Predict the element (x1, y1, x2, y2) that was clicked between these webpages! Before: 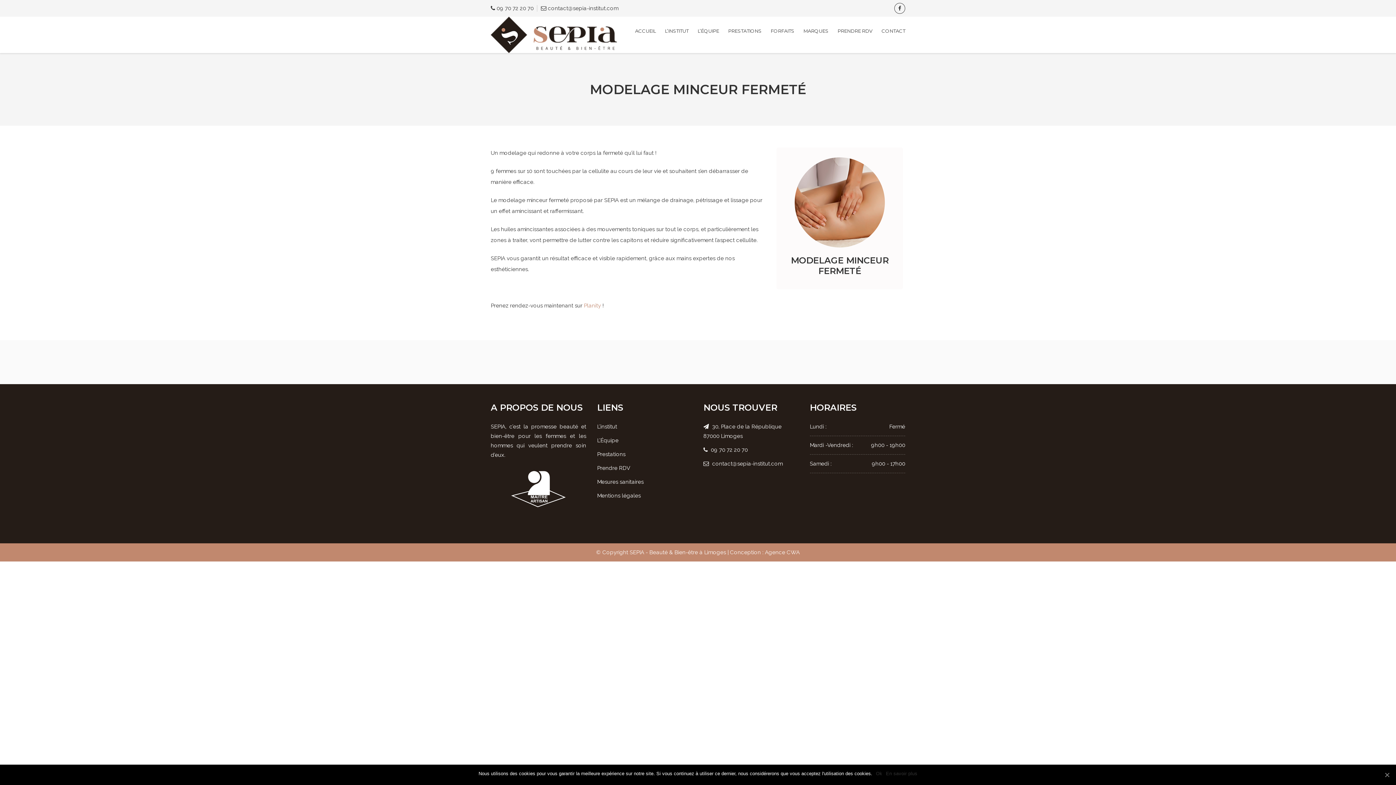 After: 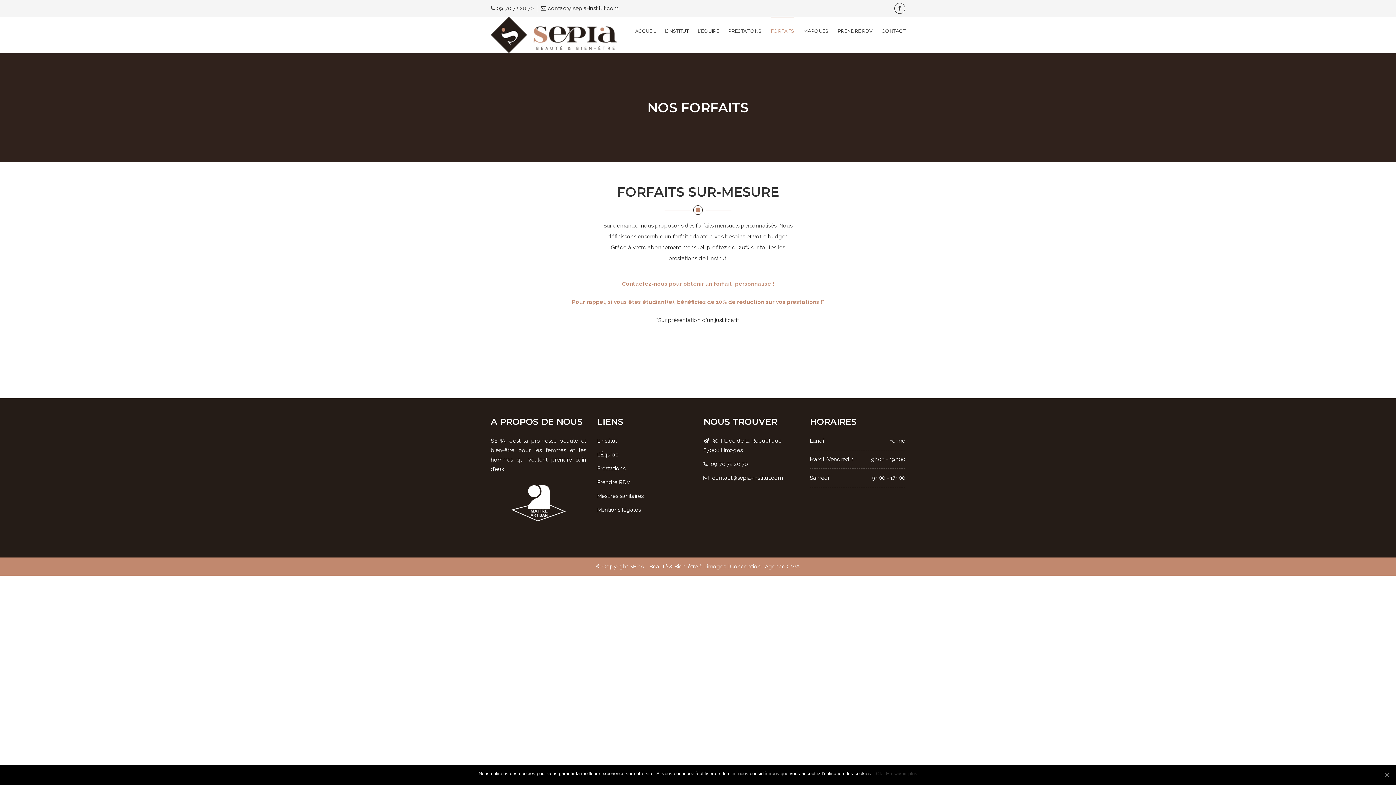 Action: label: FORFAITS bbox: (770, 16, 794, 45)